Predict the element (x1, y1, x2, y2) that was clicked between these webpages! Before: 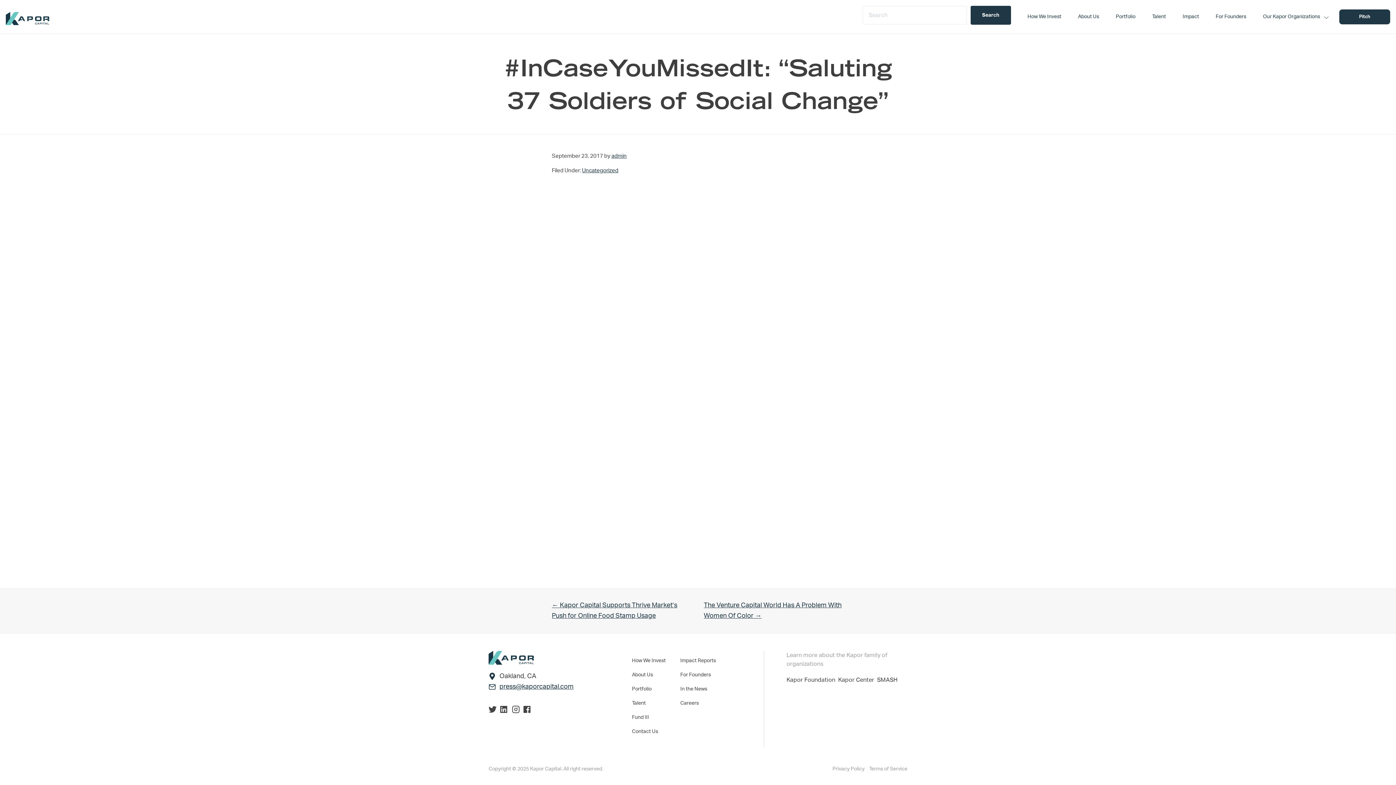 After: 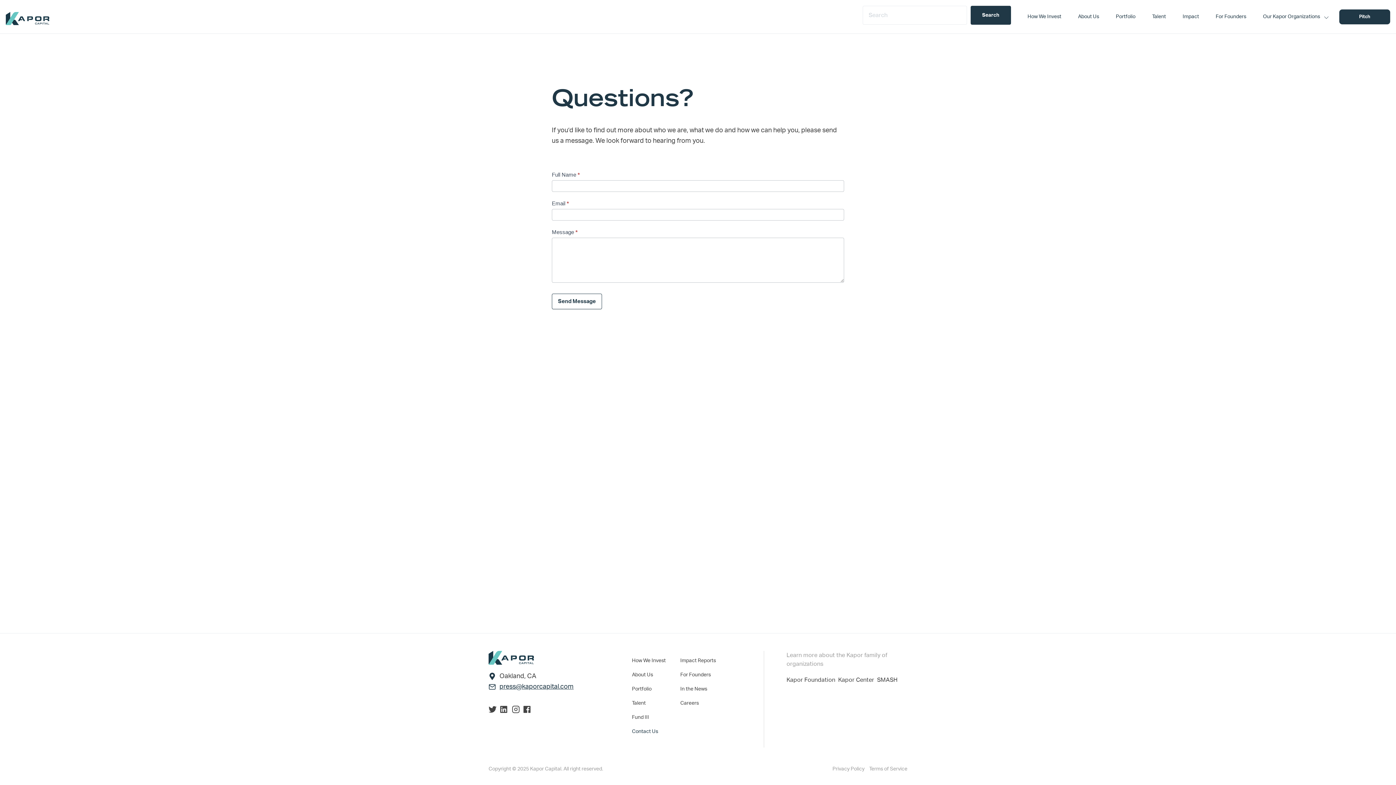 Action: label: Contact Us bbox: (632, 728, 658, 736)